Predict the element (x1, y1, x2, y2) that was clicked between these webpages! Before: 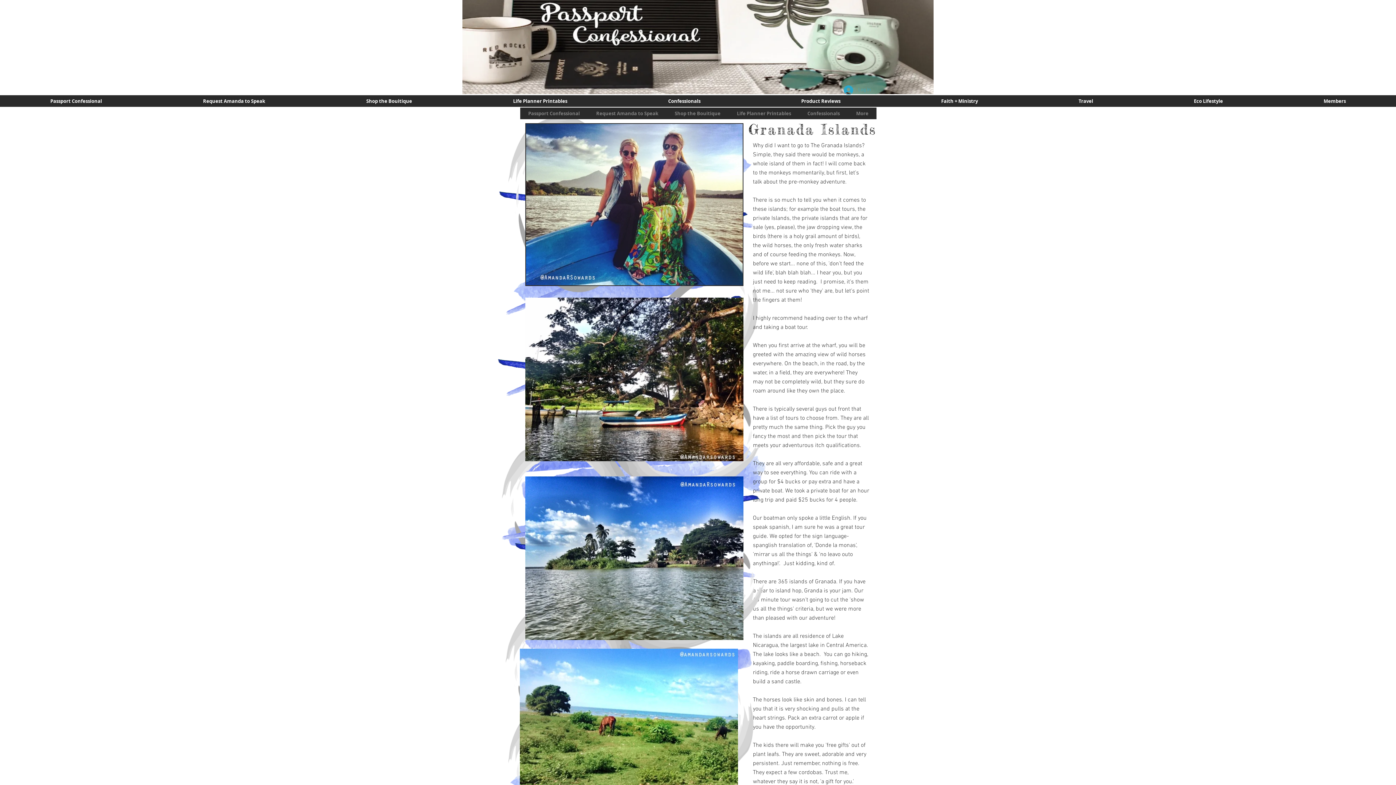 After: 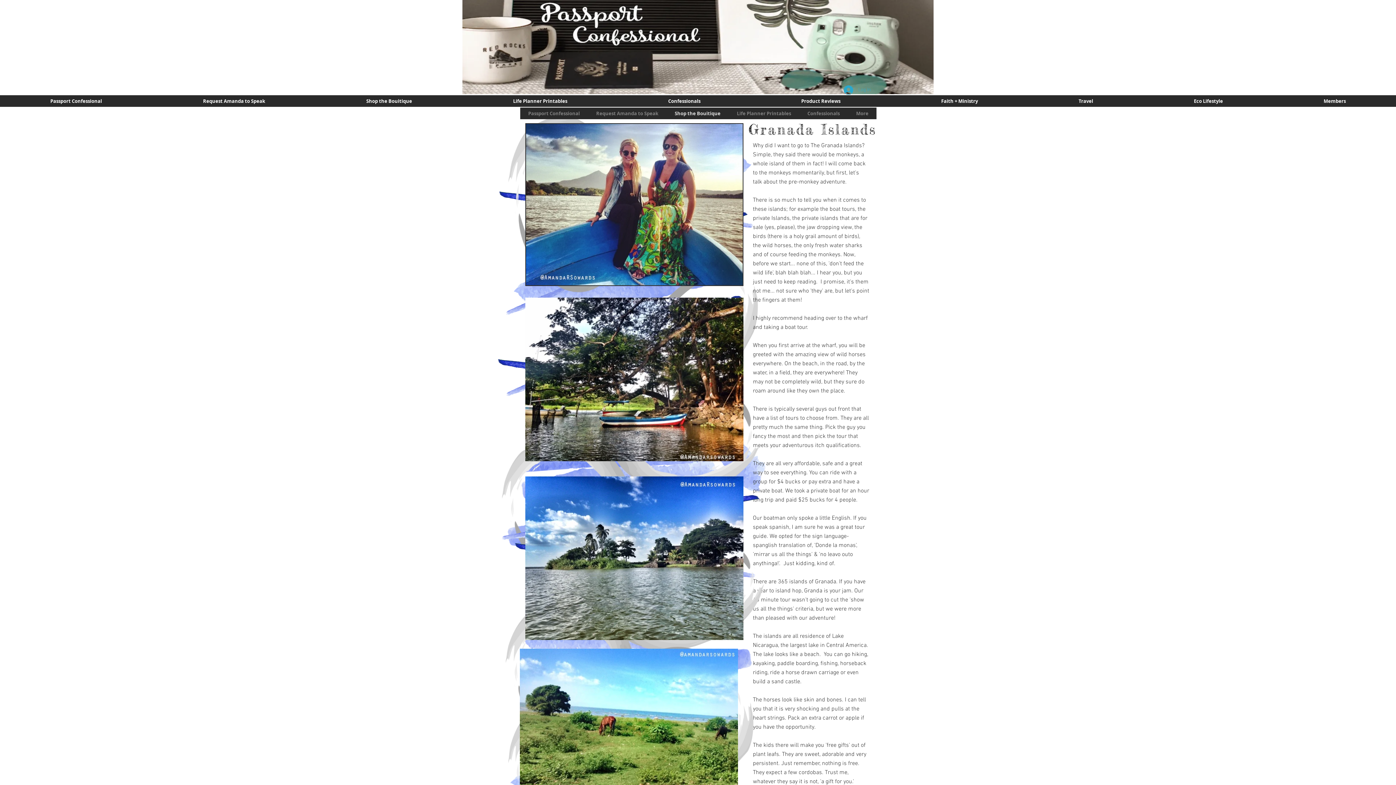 Action: label: Shop the Bouitique bbox: (666, 107, 728, 119)